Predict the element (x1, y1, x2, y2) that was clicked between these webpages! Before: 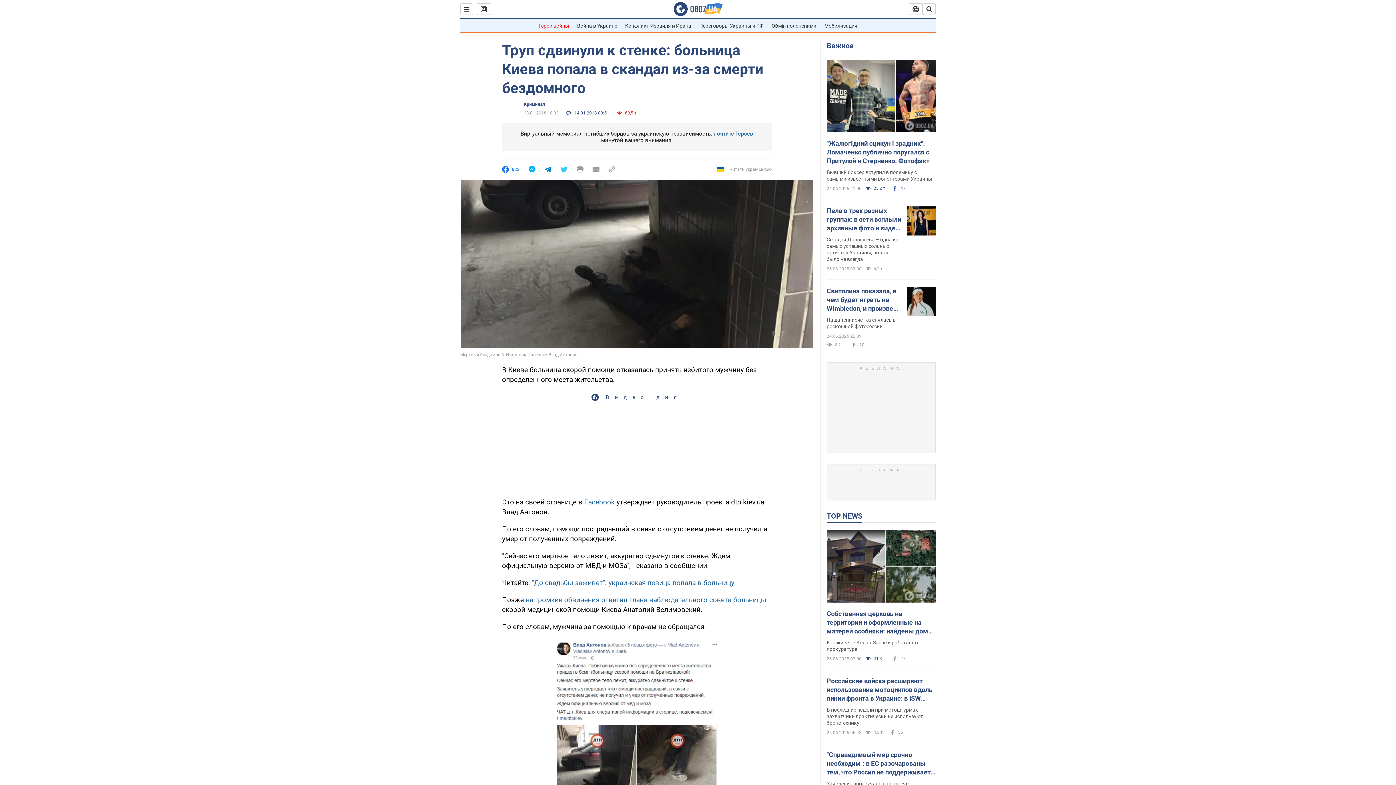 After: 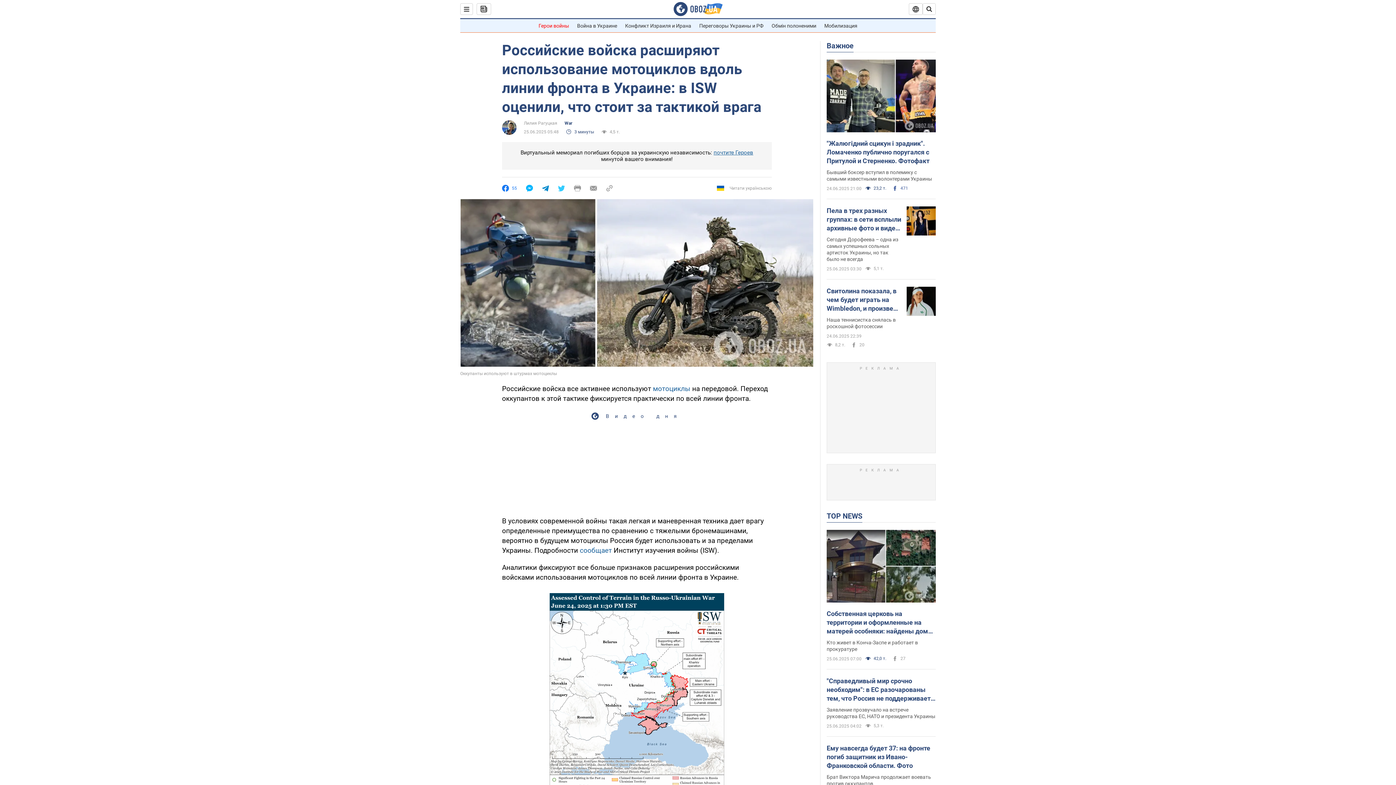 Action: label: В последние недели при мотоштурмах захватчики практически не используют бронетехнику bbox: (826, 707, 923, 726)